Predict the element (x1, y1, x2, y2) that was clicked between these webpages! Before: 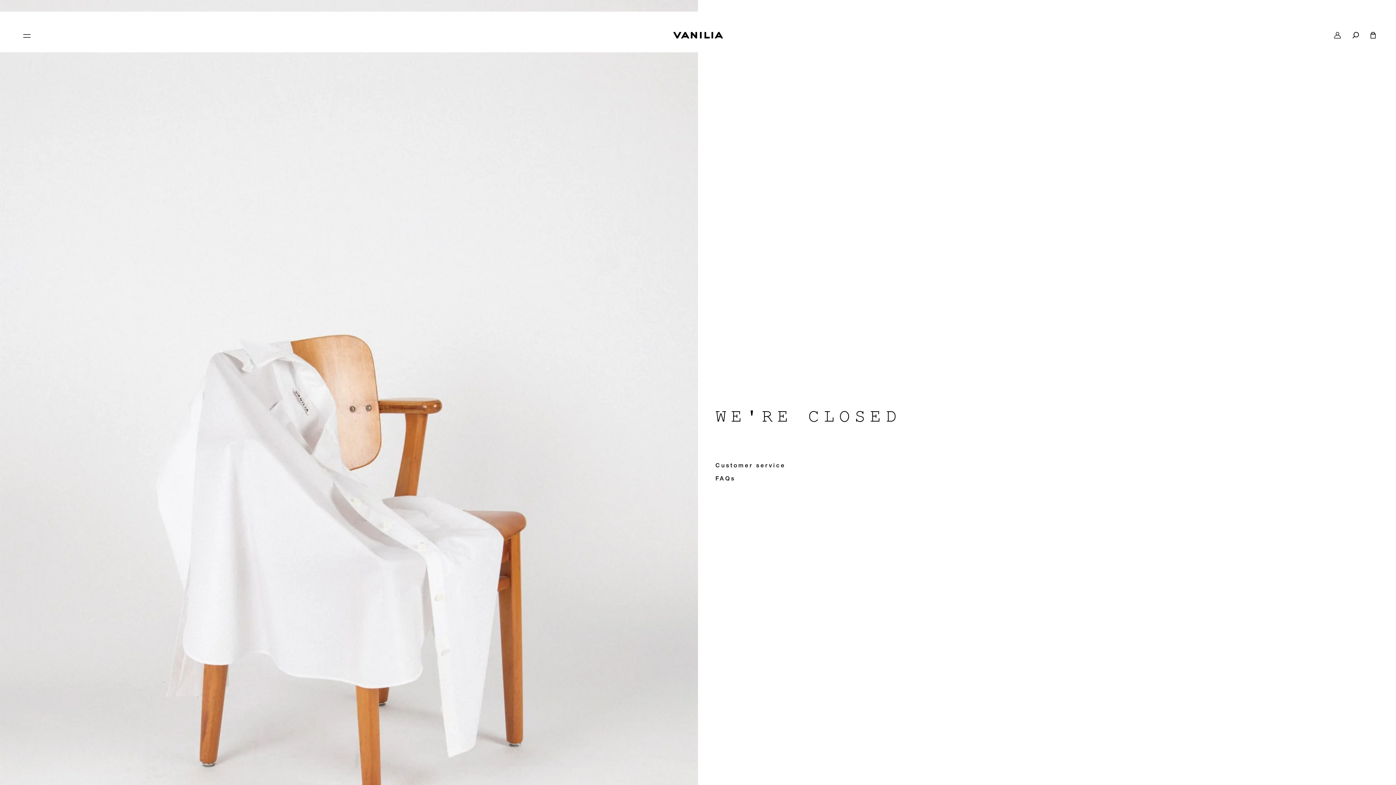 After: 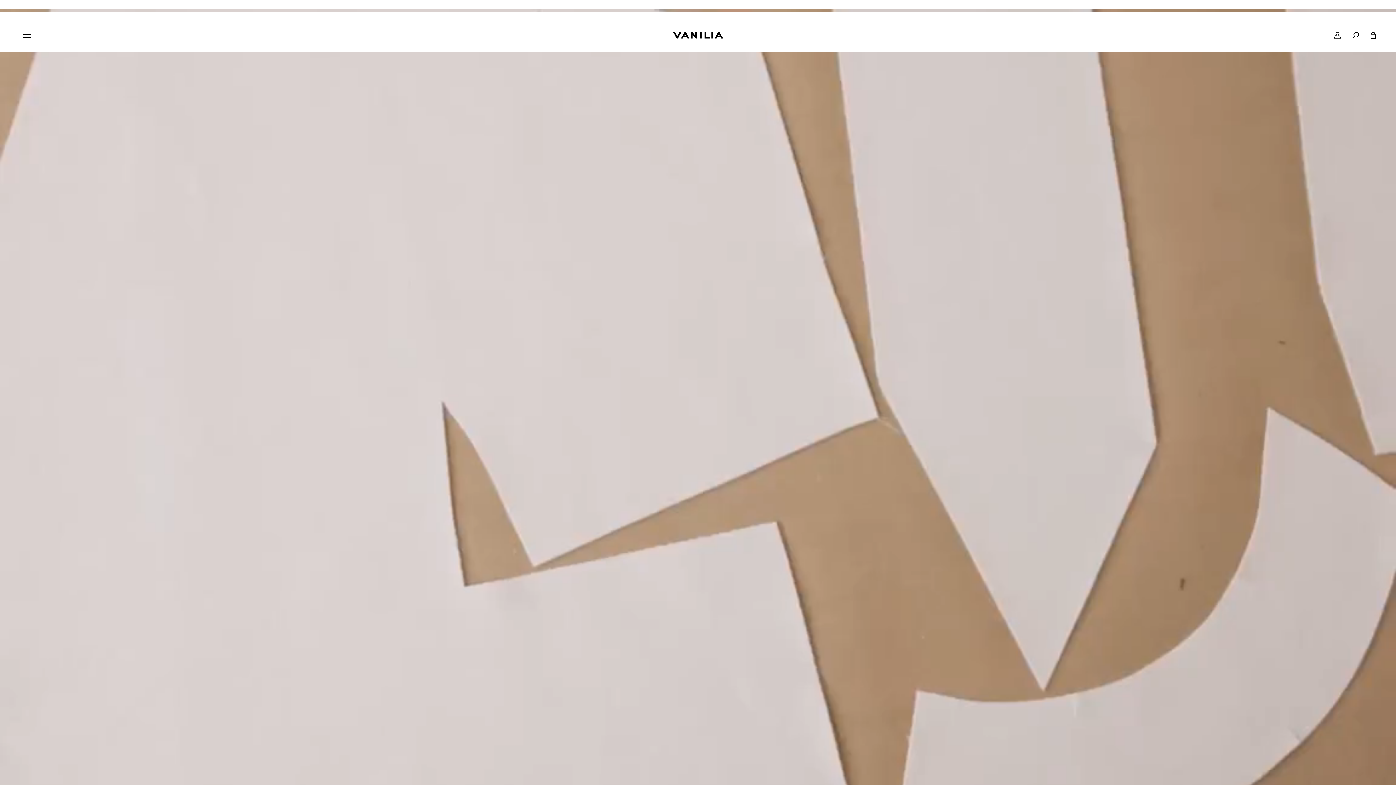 Action: bbox: (1334, 32, 1341, 38) label: account icon